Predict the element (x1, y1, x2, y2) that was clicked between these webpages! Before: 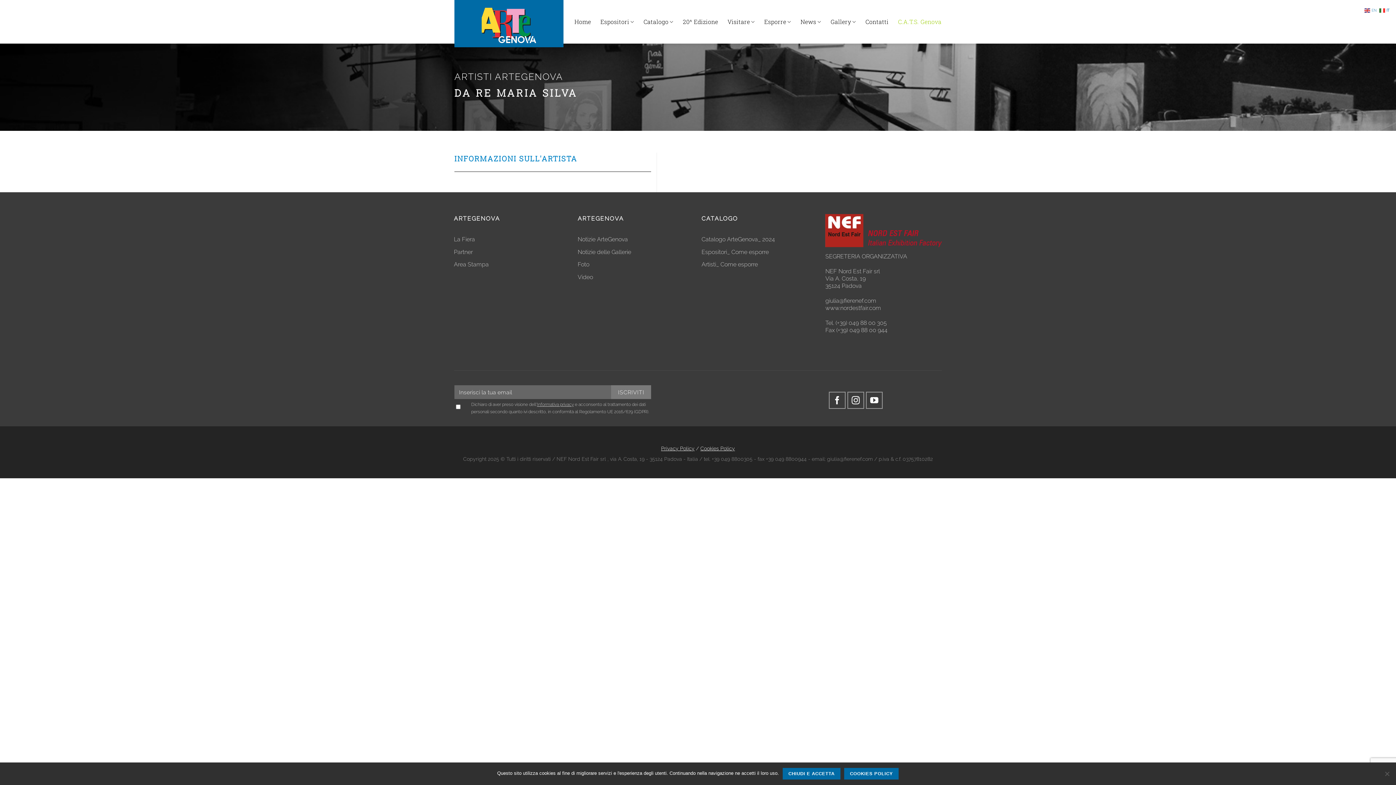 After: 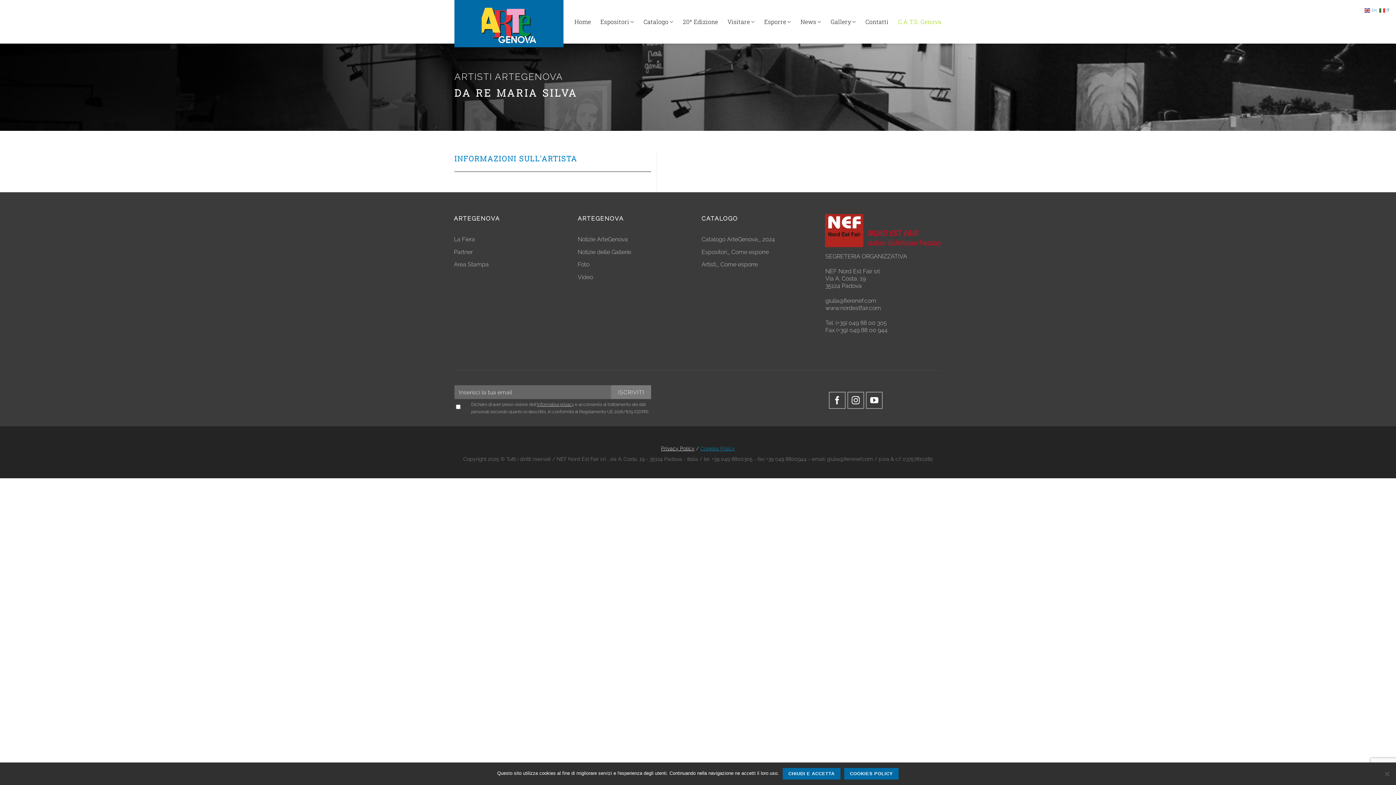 Action: label: Cookies Policy bbox: (700, 445, 735, 451)